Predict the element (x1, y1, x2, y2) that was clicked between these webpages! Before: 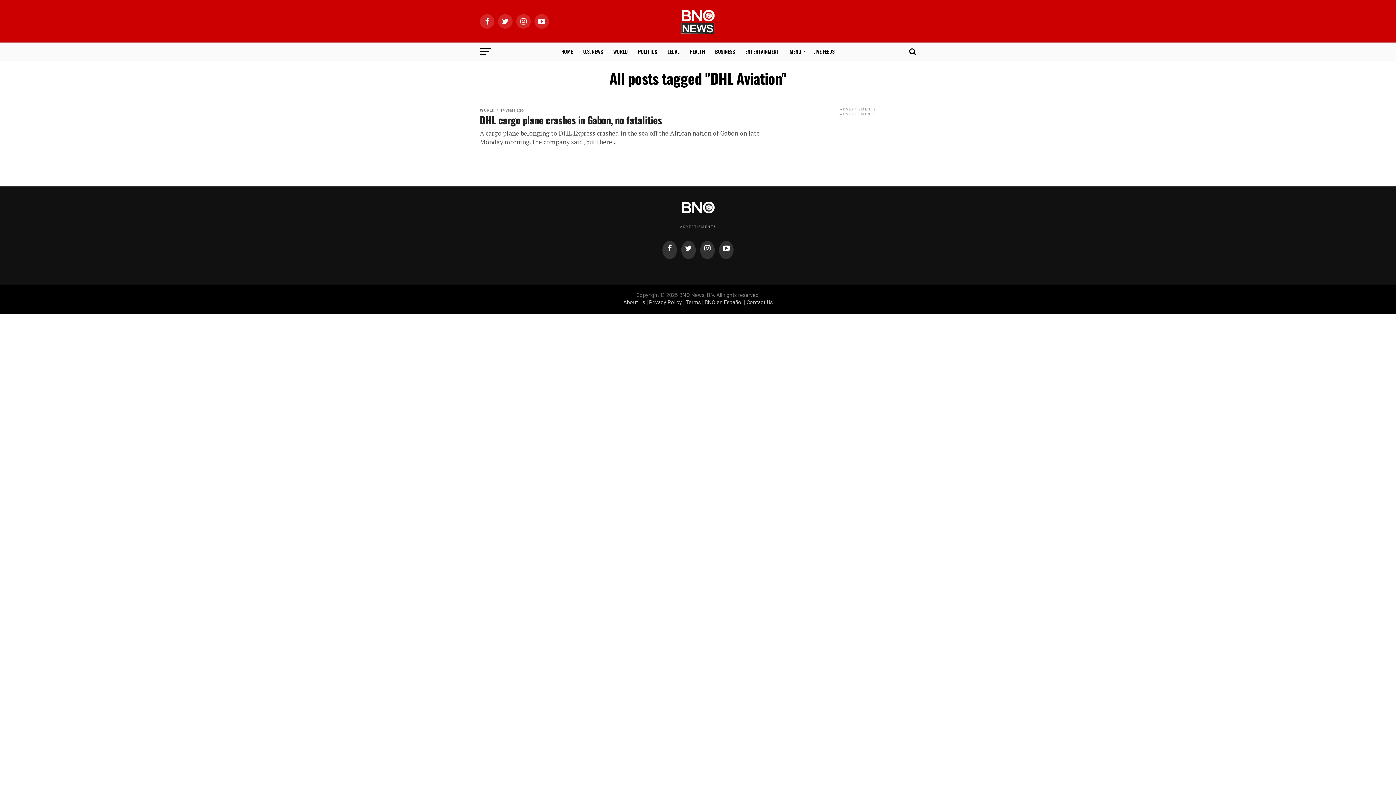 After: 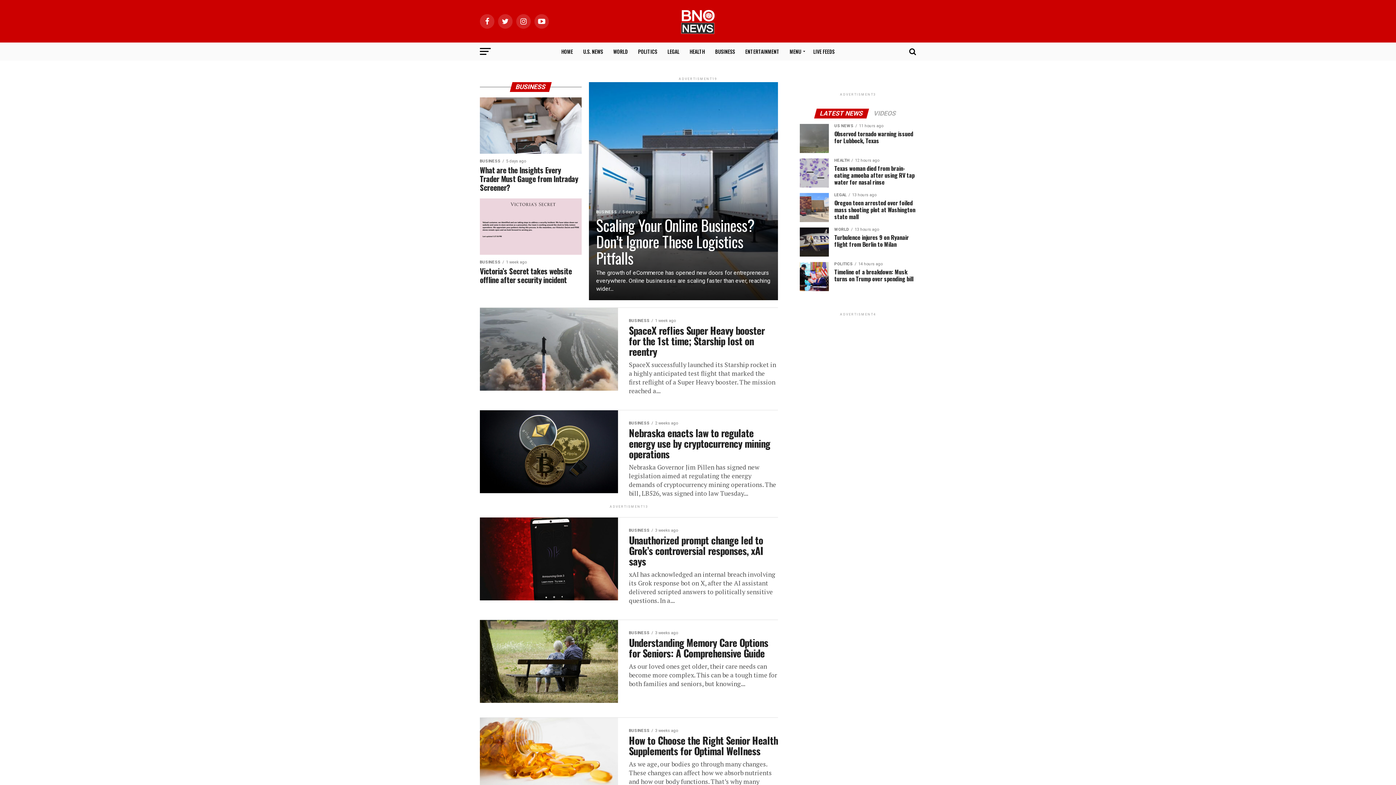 Action: bbox: (710, 42, 739, 60) label: BUSINESS